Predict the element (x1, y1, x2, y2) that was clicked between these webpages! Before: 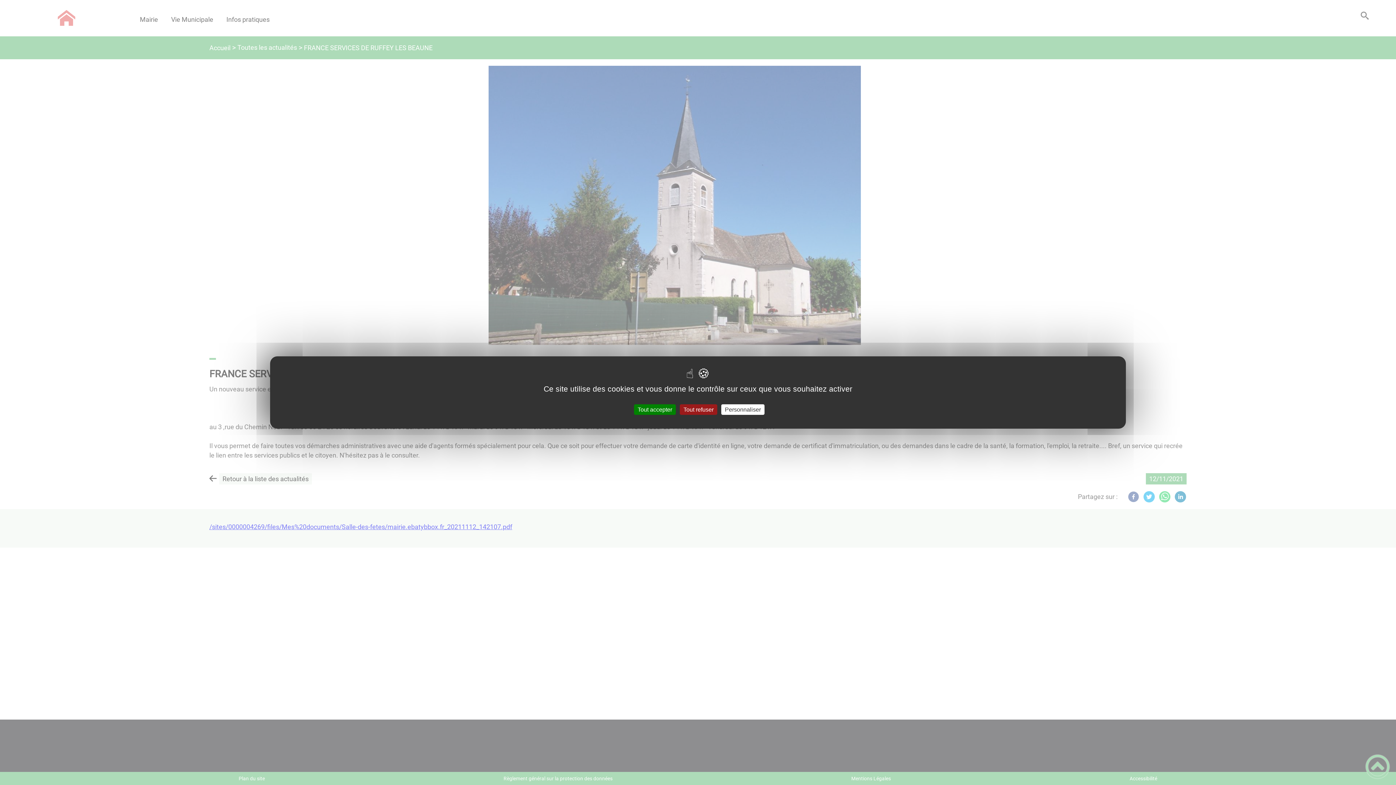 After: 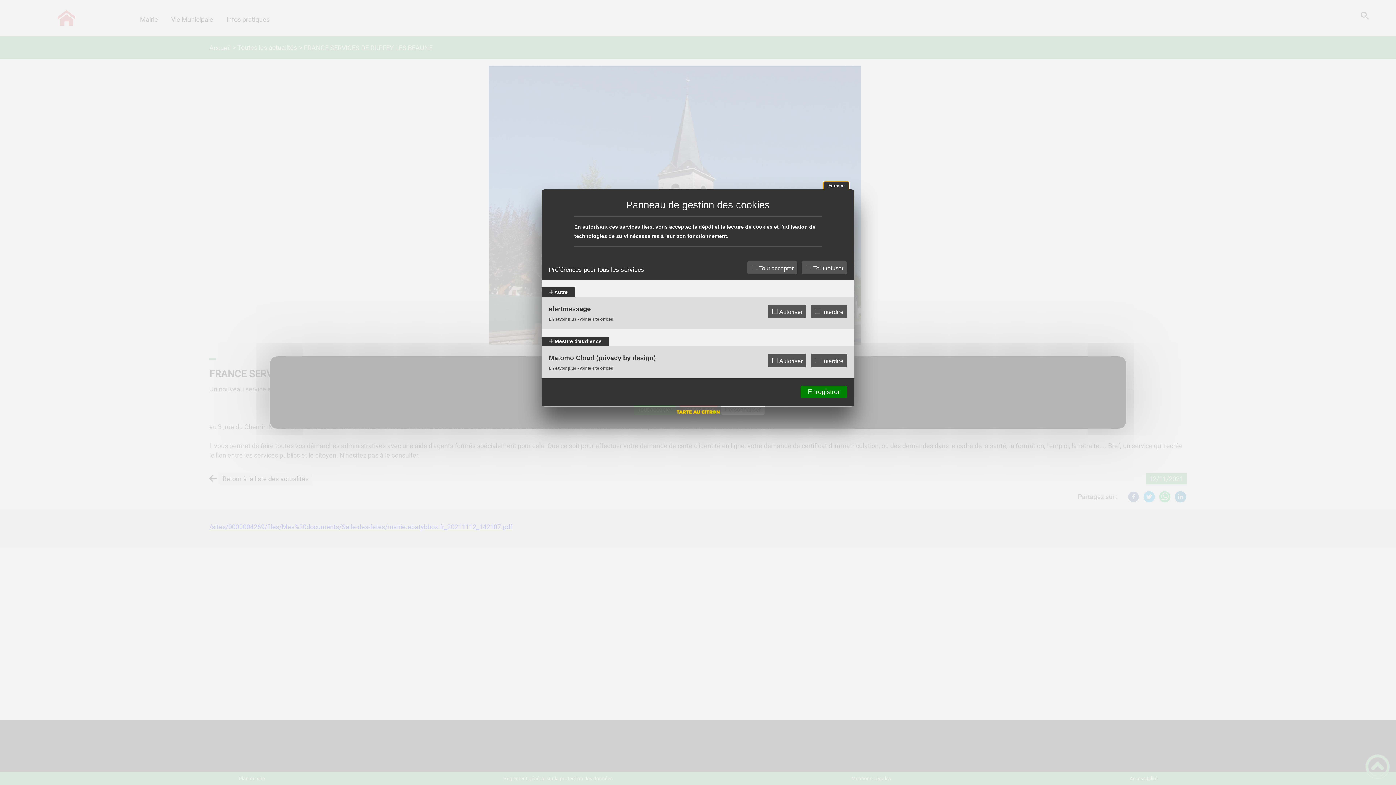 Action: bbox: (721, 404, 764, 415) label: Personnaliser (fenêtre modale)